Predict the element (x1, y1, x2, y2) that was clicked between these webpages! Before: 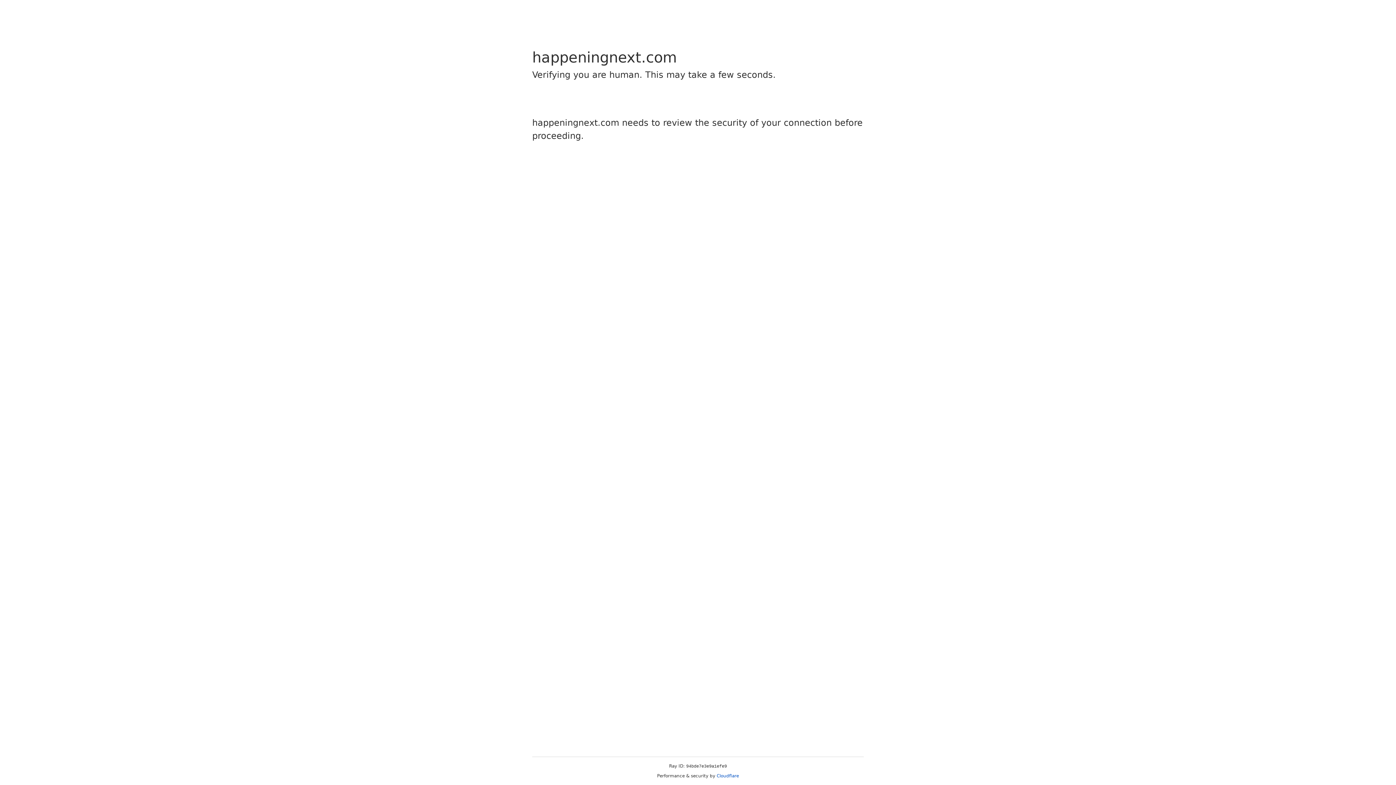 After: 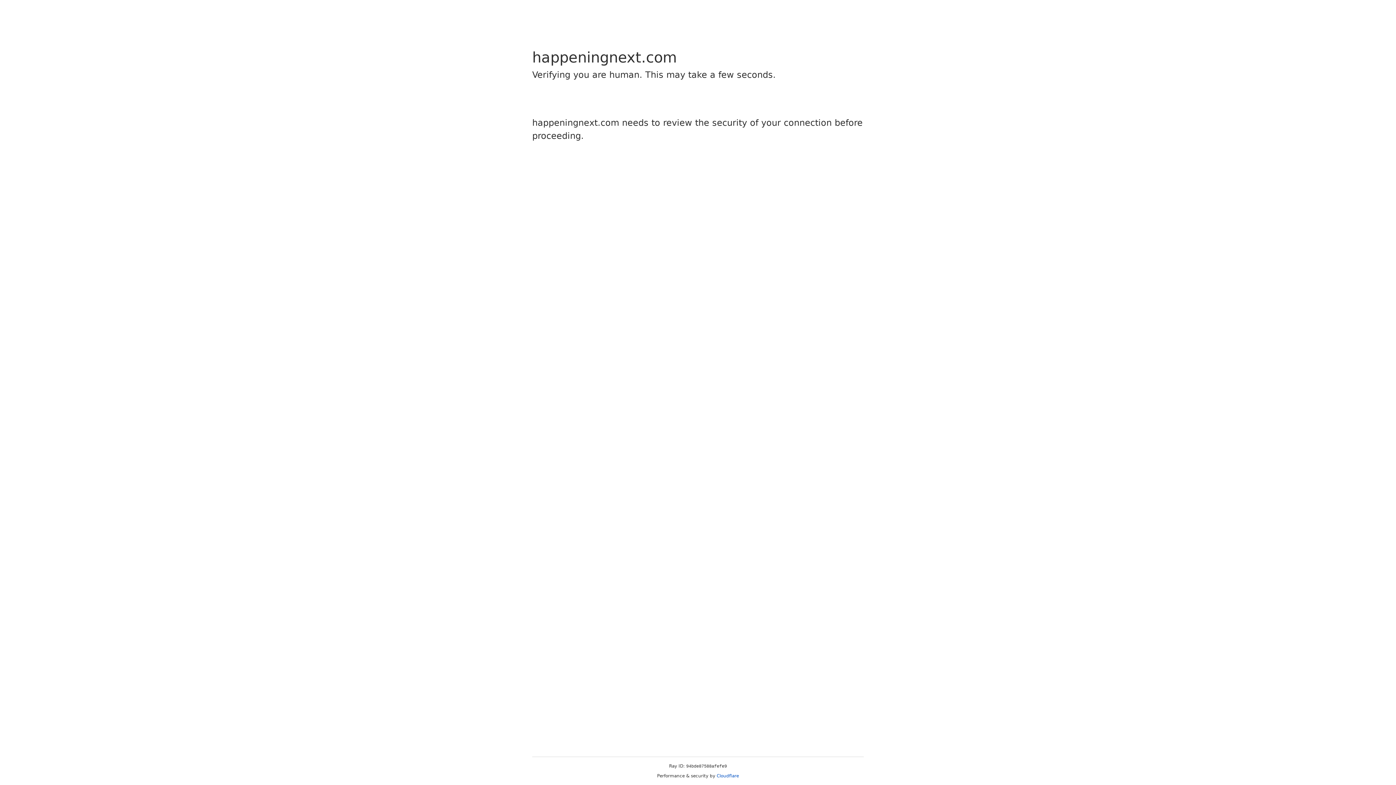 Action: label: Cloudflare bbox: (716, 773, 739, 778)